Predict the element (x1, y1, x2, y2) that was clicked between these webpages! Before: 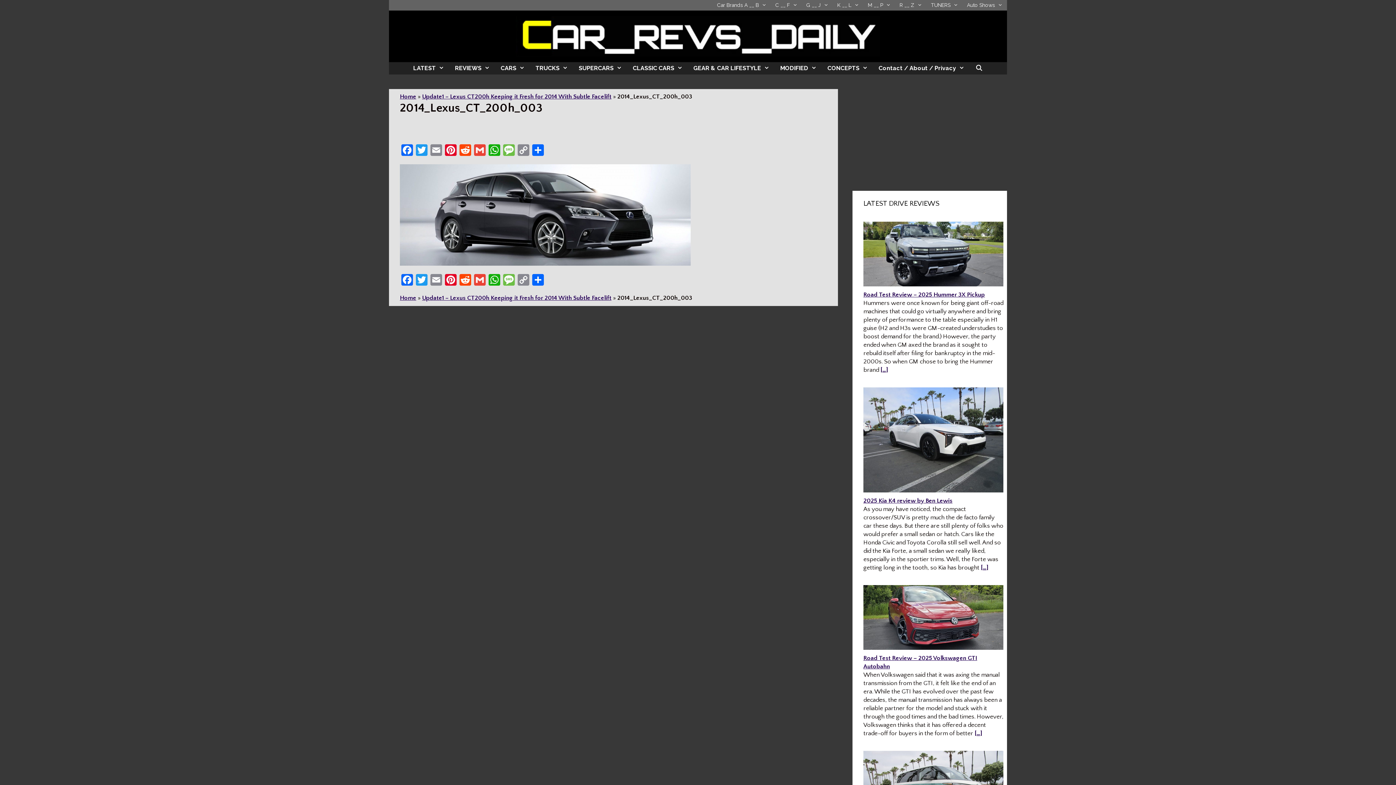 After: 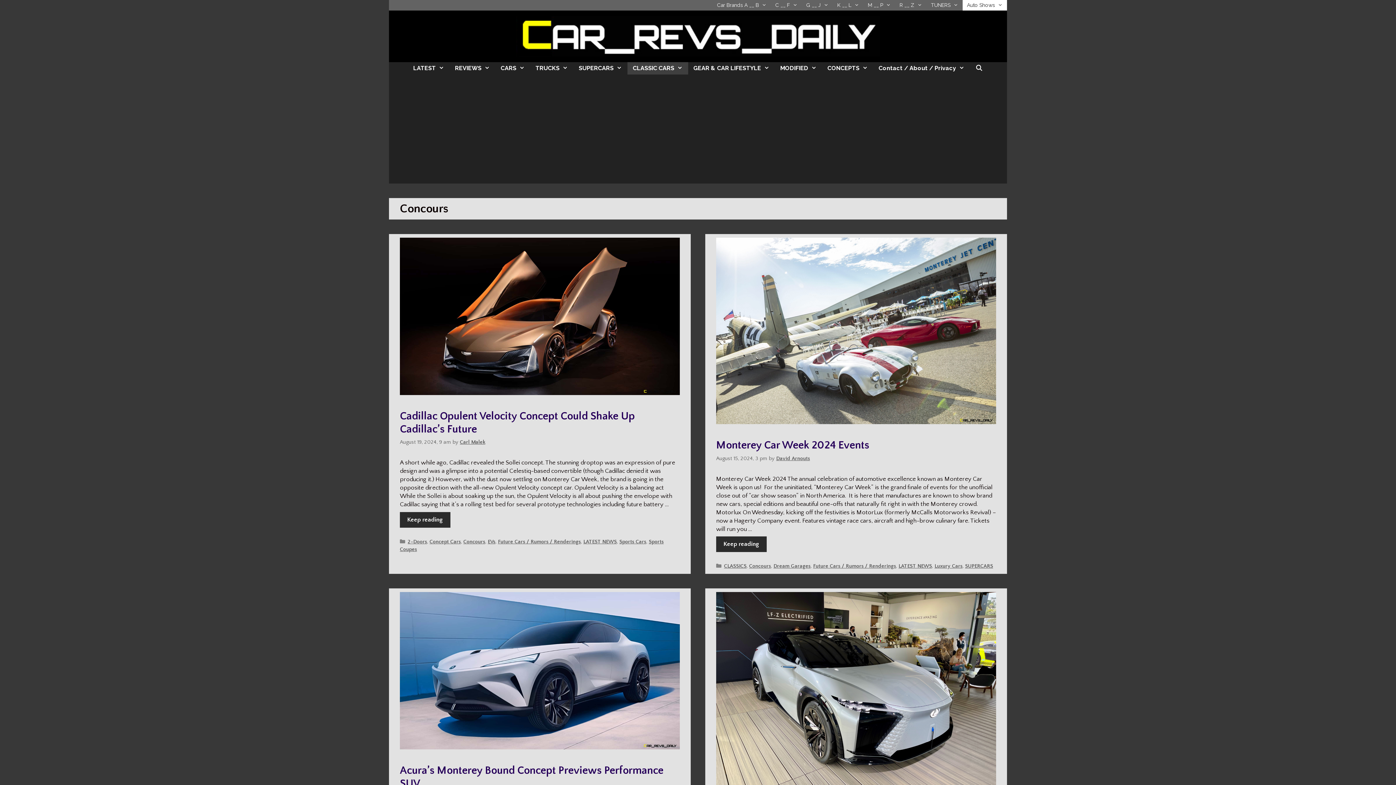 Action: label: Auto Shows bbox: (962, 0, 1007, 10)